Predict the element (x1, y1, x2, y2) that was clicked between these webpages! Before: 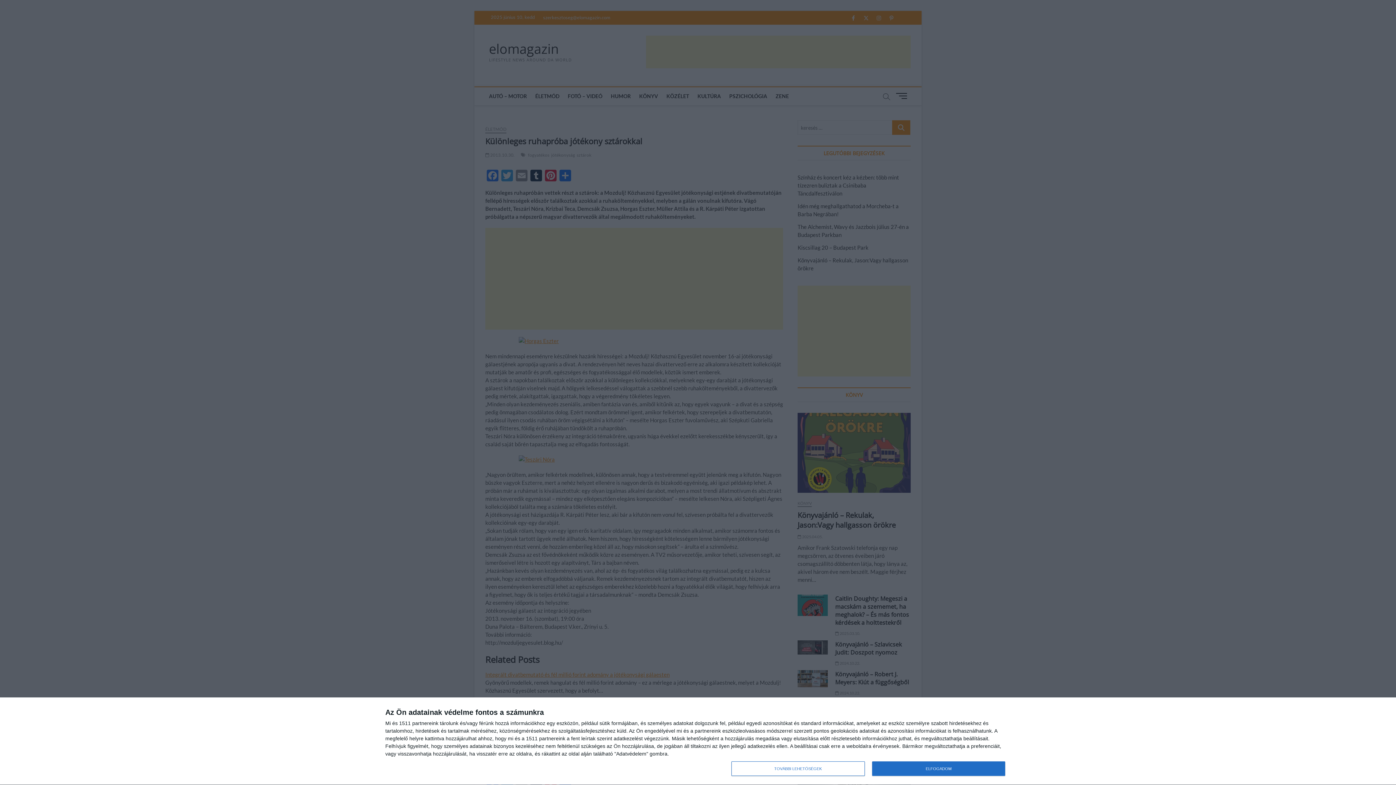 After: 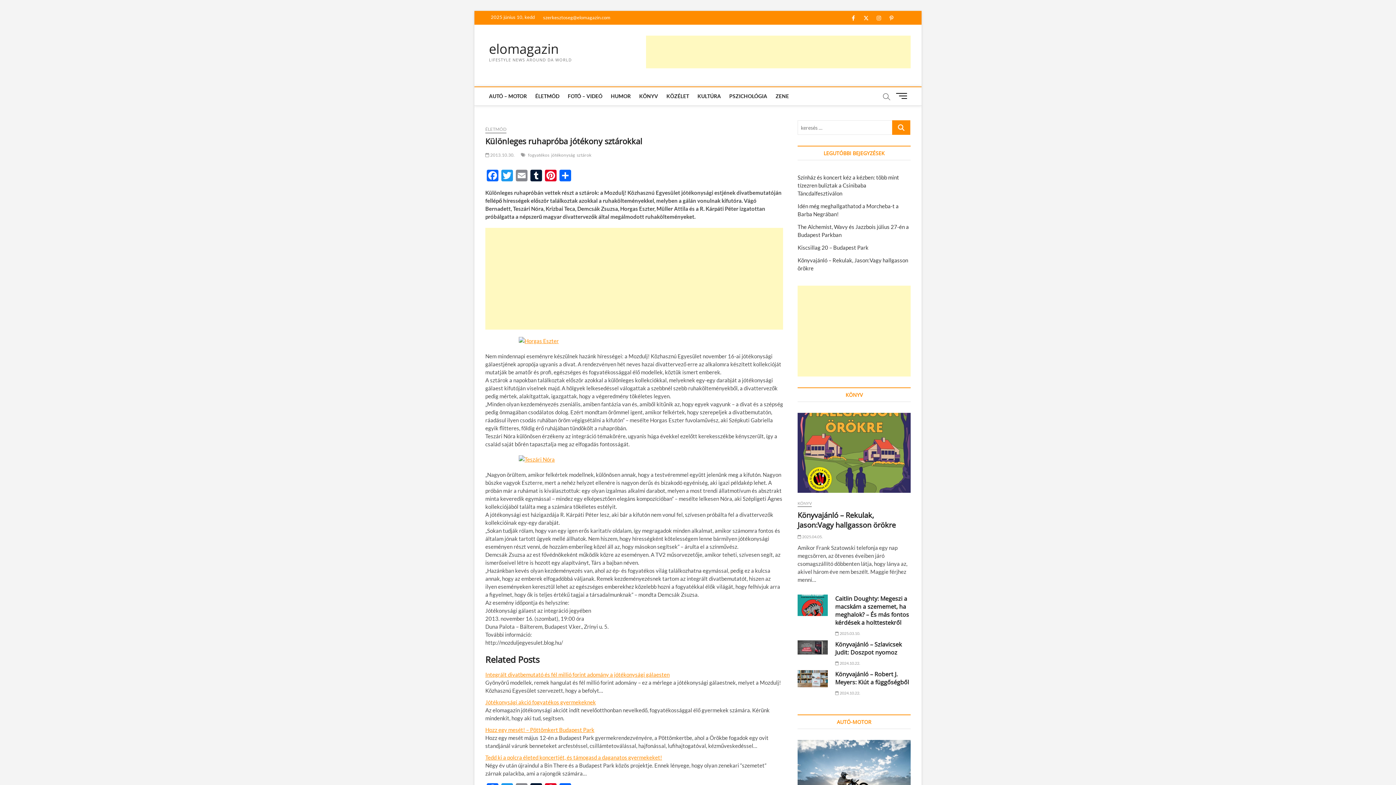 Action: bbox: (872, 761, 1005, 776) label: ELFOGADOM